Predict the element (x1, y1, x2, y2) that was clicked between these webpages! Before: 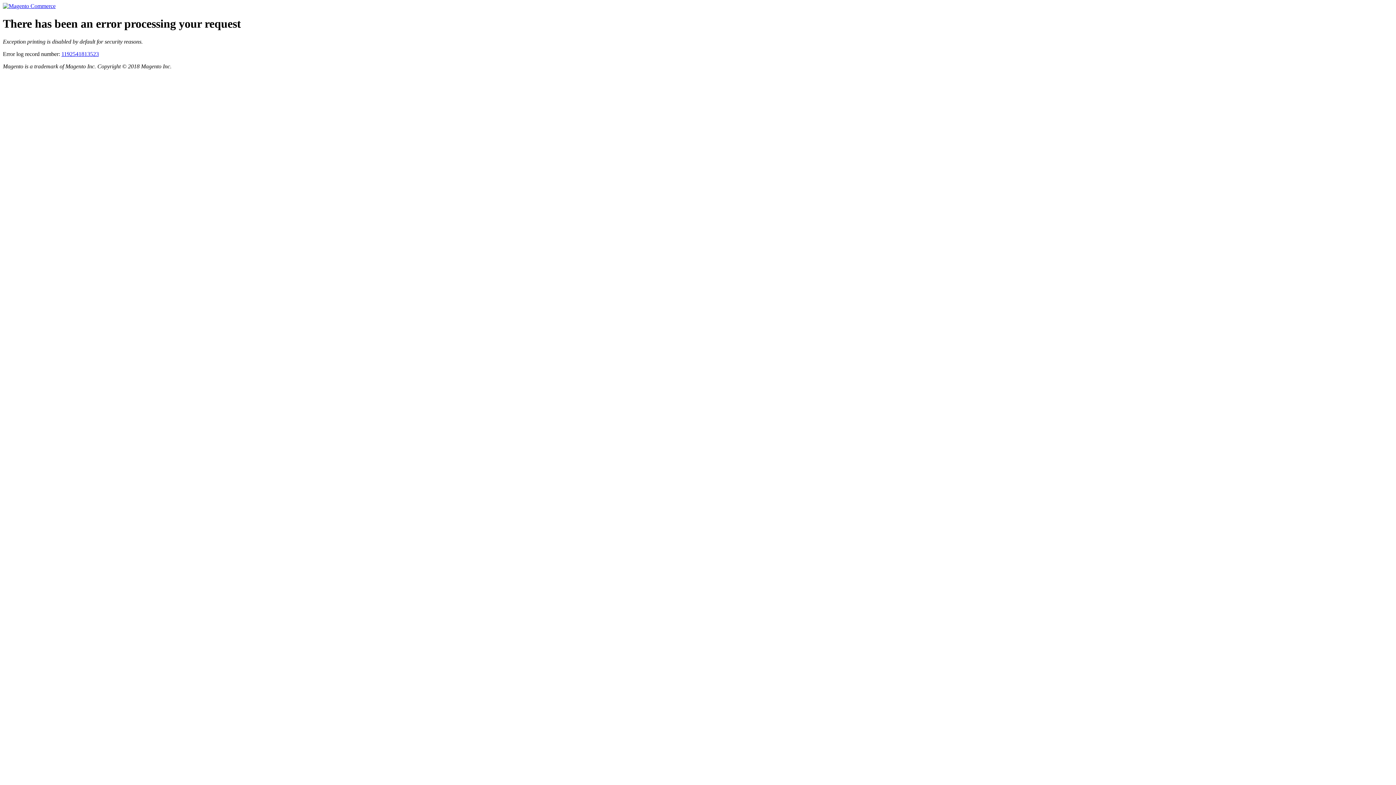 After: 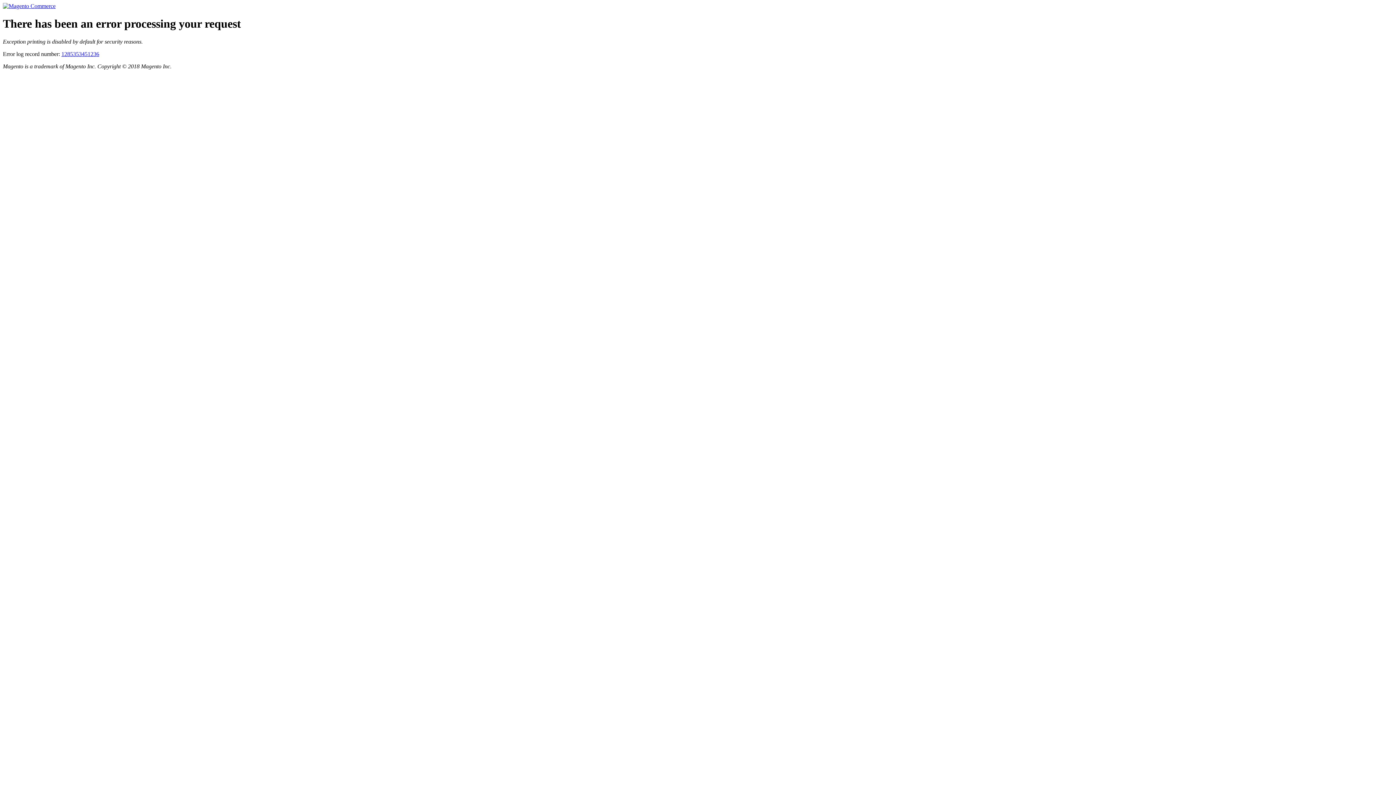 Action: bbox: (2, 2, 55, 9)